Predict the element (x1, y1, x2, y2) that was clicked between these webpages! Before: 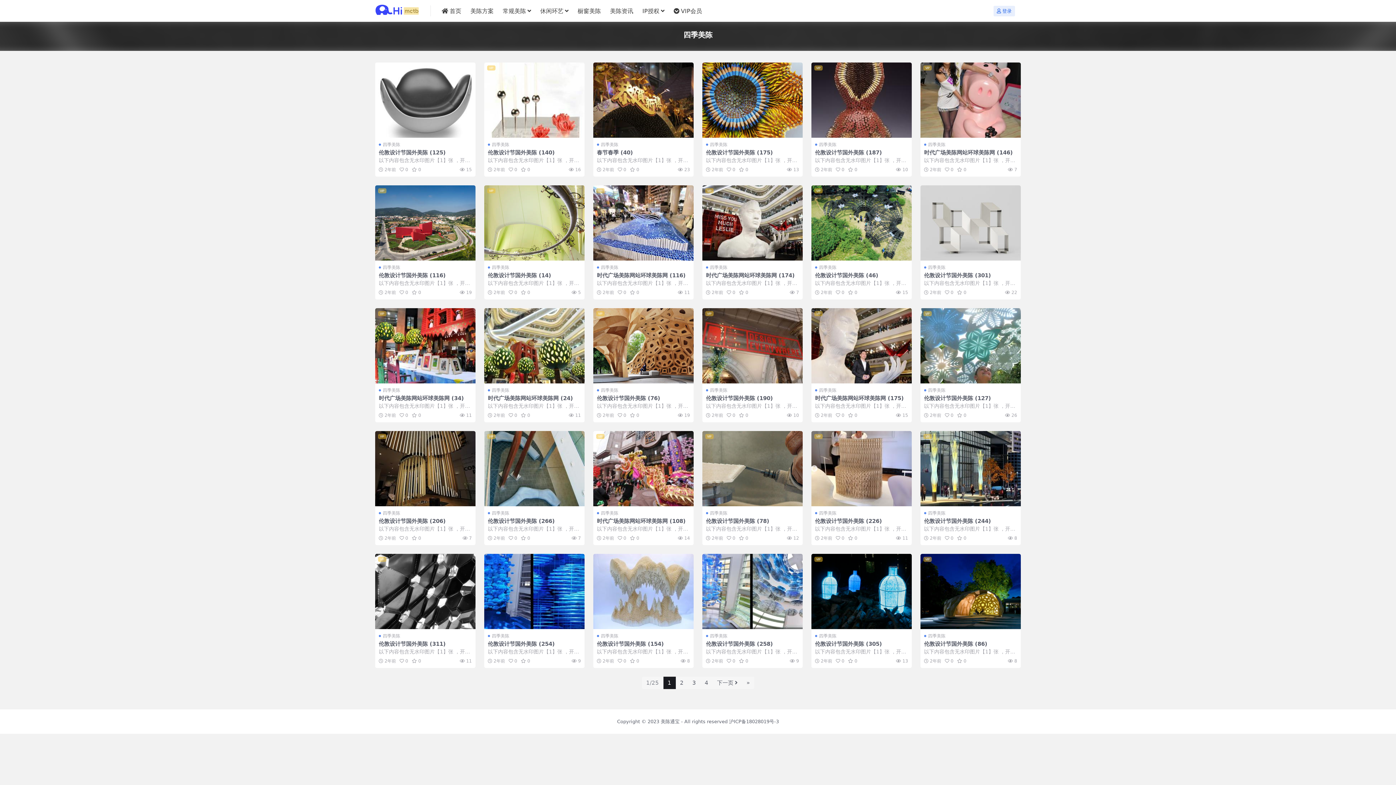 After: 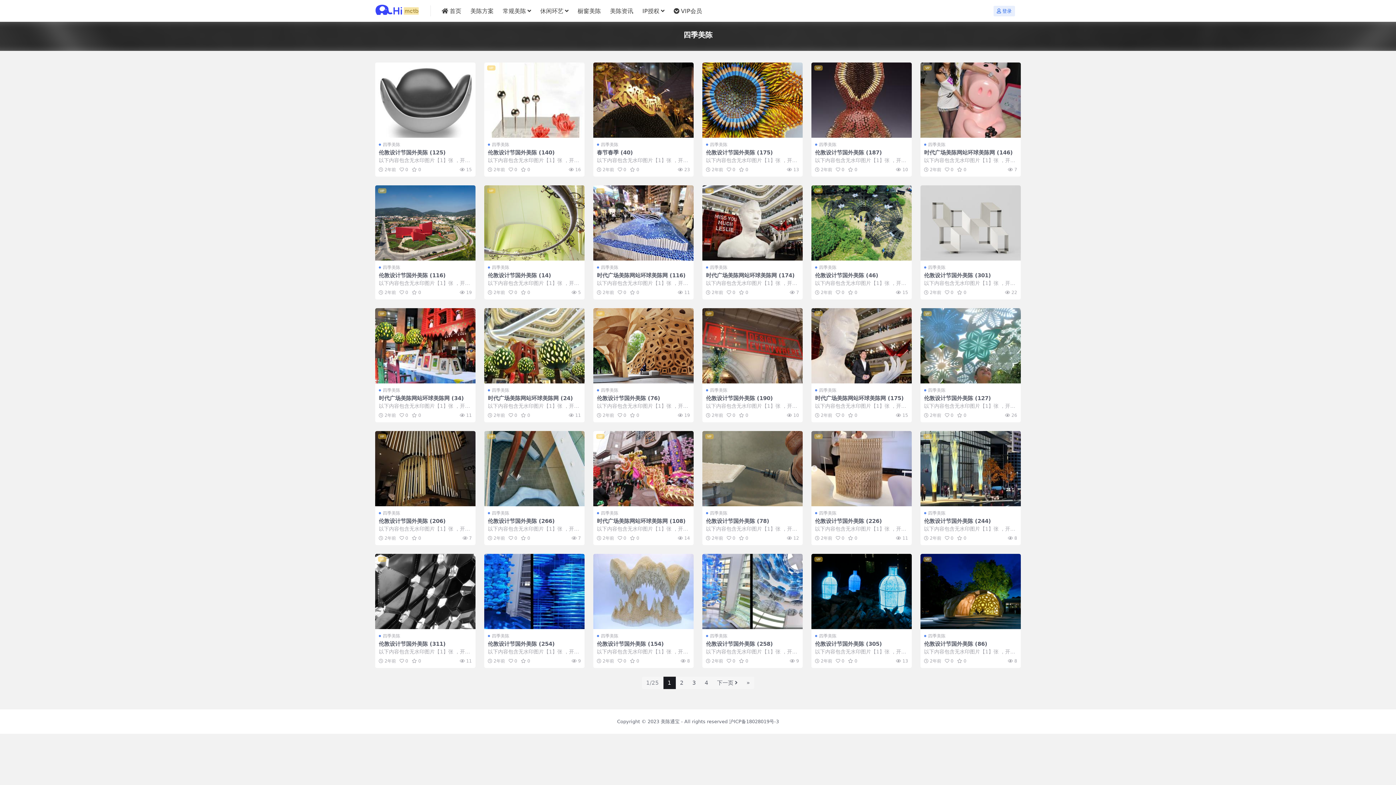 Action: bbox: (815, 510, 836, 516) label: 四季美陈